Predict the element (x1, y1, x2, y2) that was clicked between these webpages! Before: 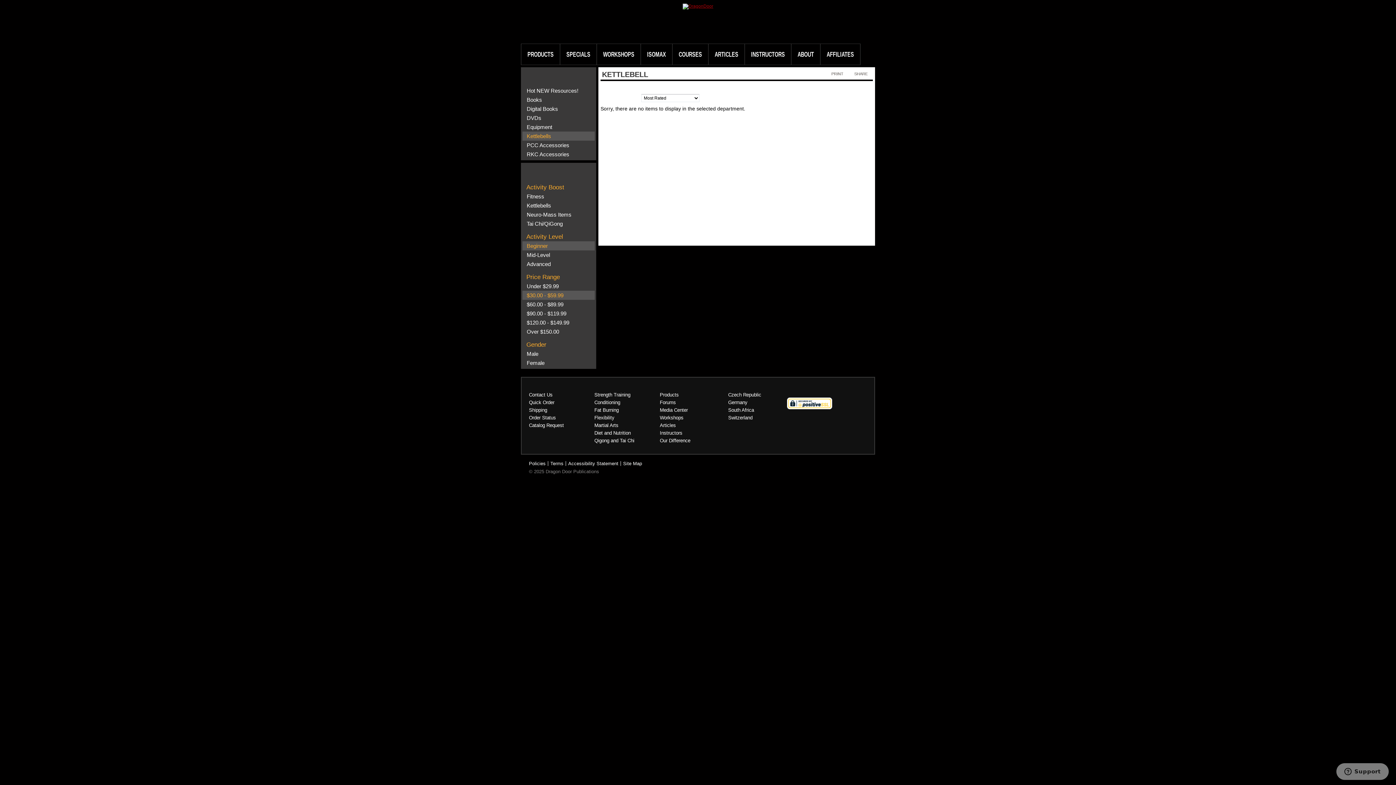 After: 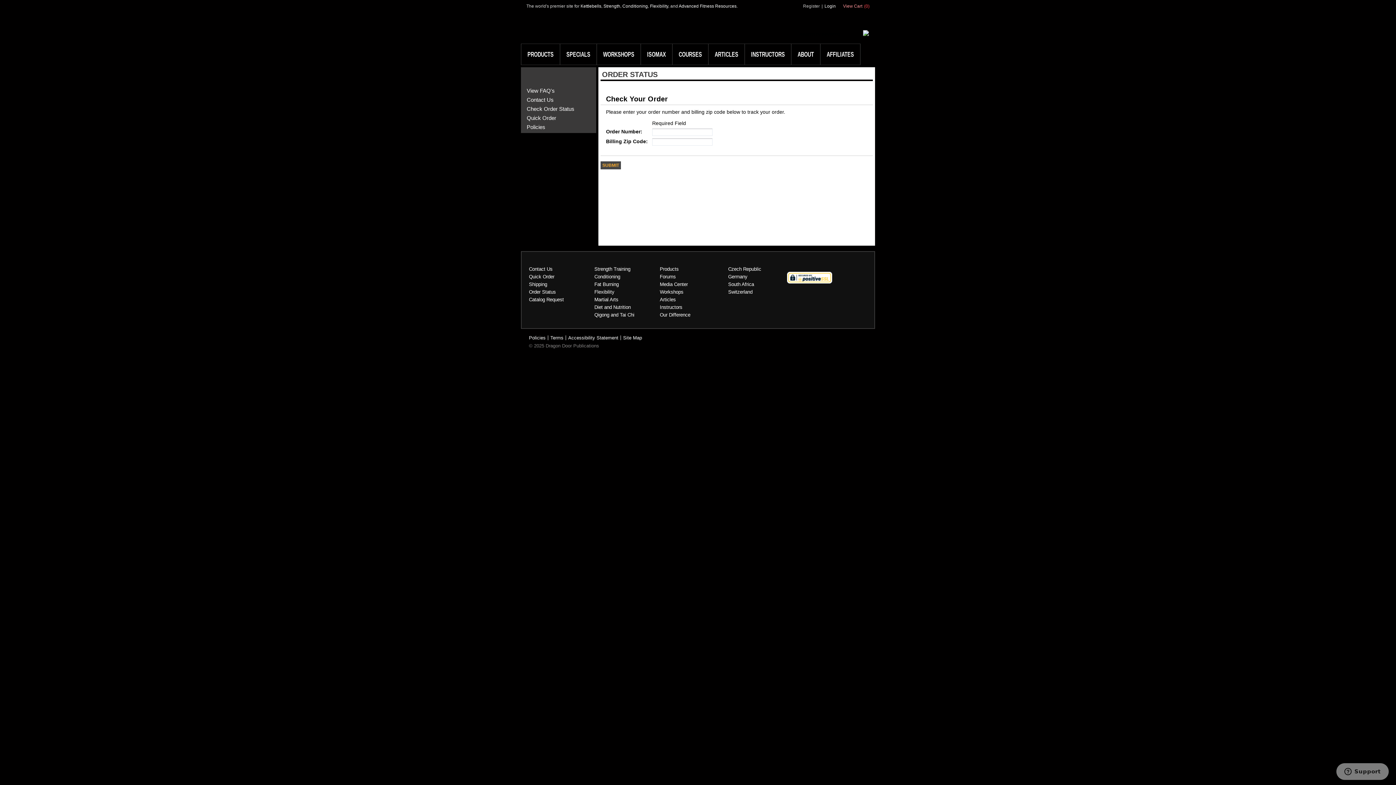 Action: bbox: (529, 415, 556, 420) label: Order Status